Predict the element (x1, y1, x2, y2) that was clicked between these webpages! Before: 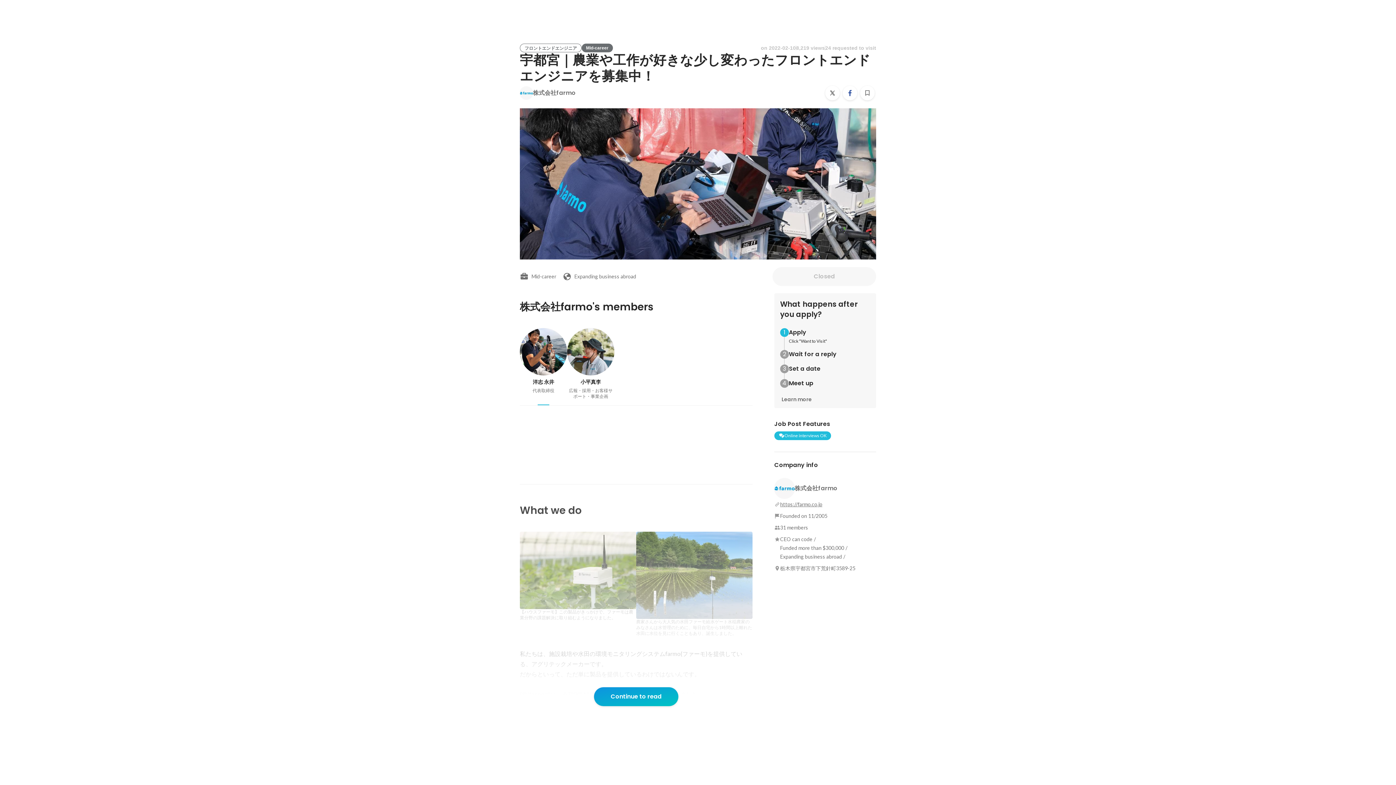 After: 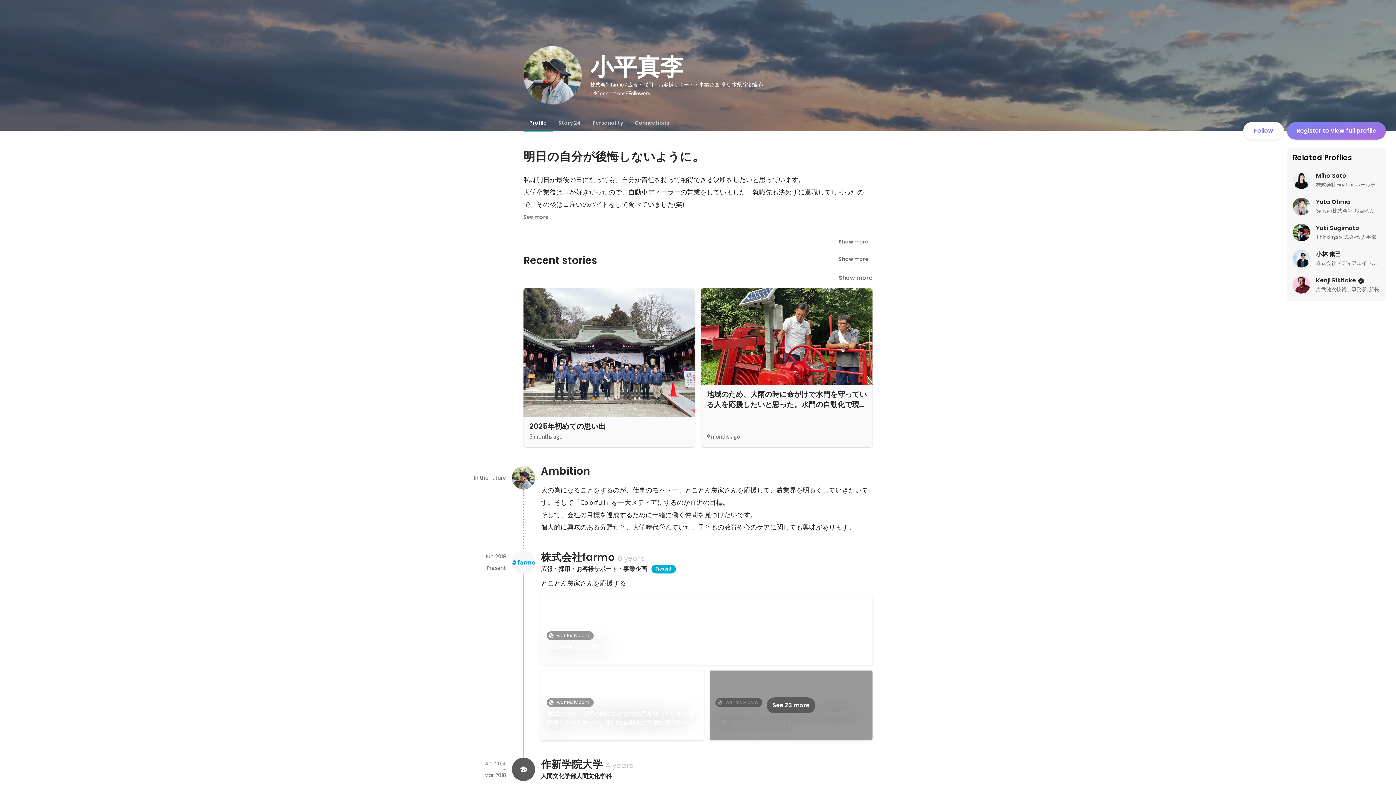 Action: bbox: (567, 328, 614, 399) label: 小平真李

広報・採用・お客様サポート・事業企画